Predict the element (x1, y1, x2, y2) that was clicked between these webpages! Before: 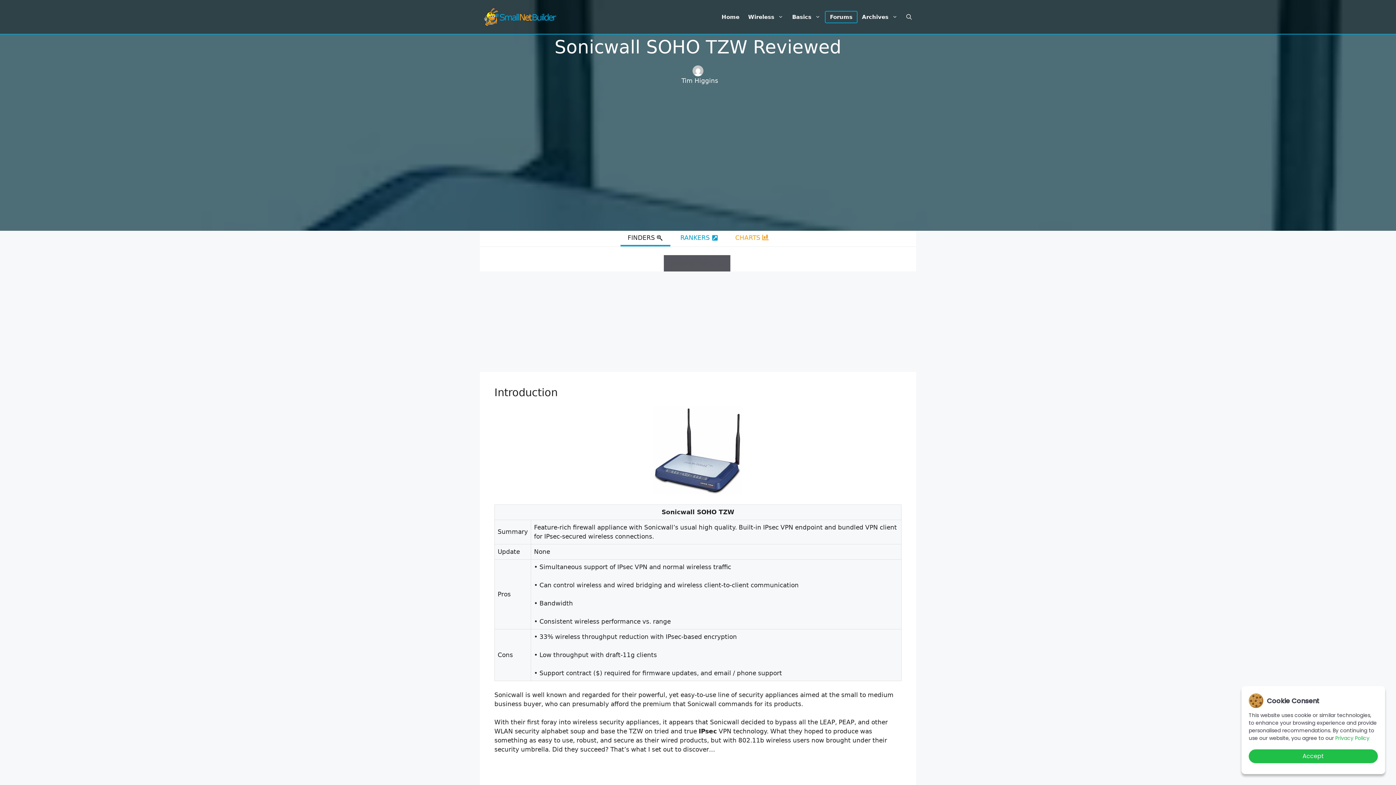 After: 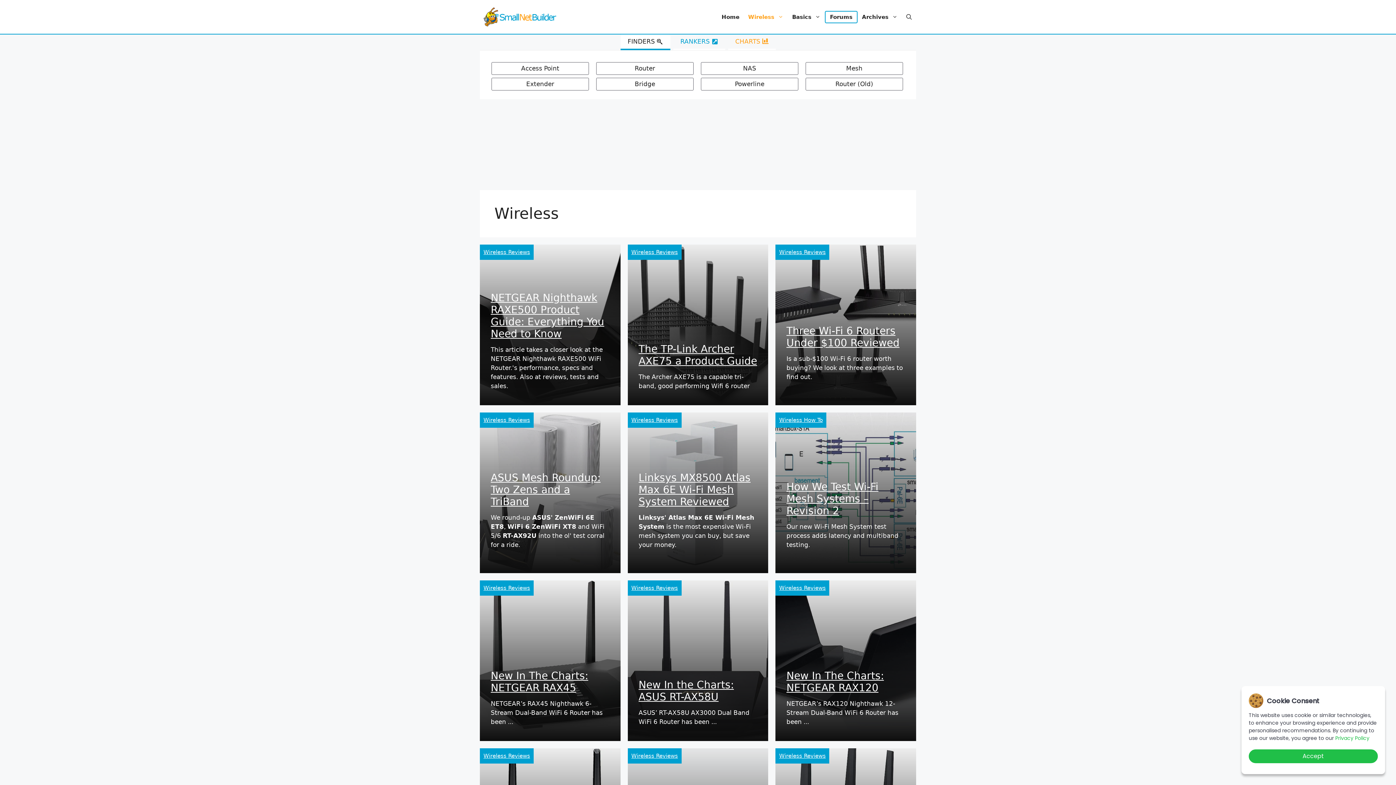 Action: label: Wireless bbox: (744, 11, 788, 22)